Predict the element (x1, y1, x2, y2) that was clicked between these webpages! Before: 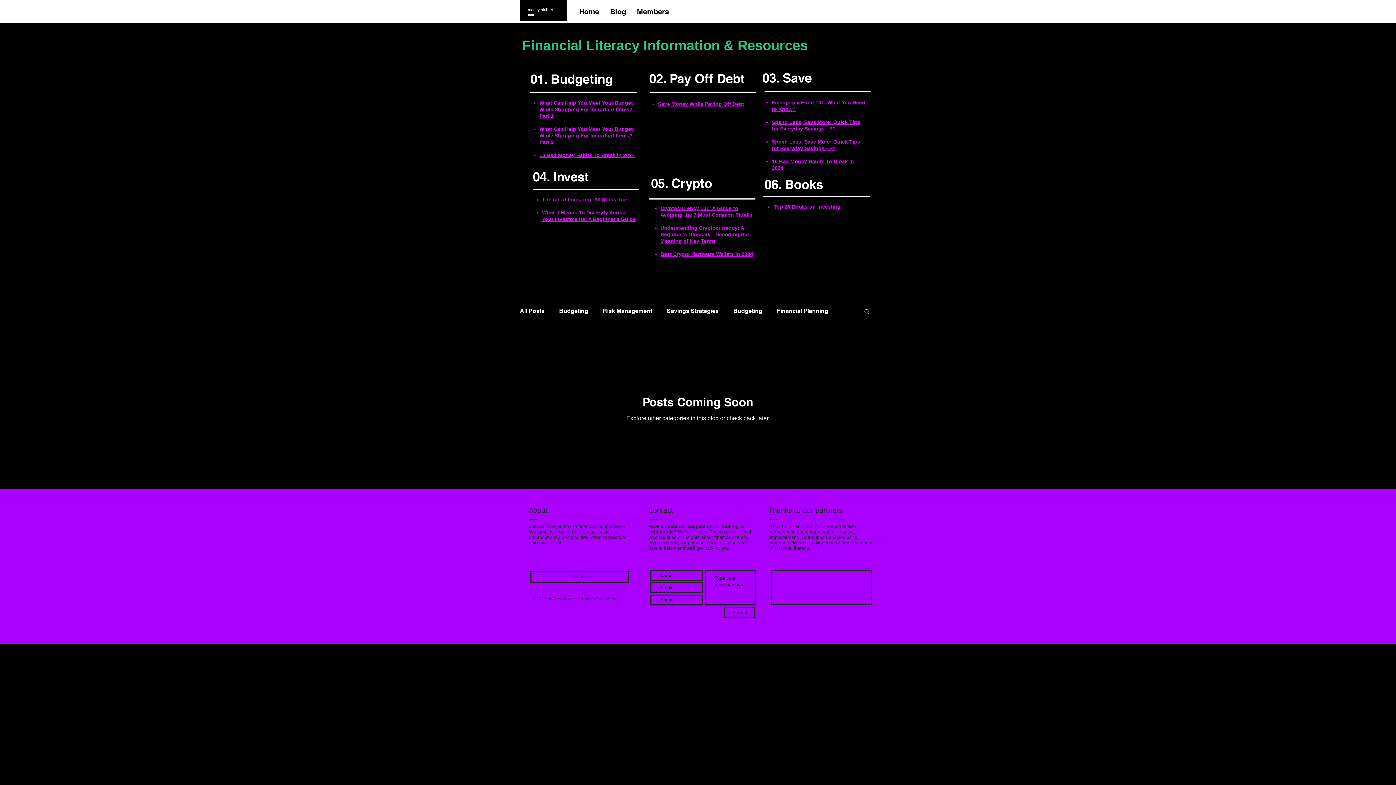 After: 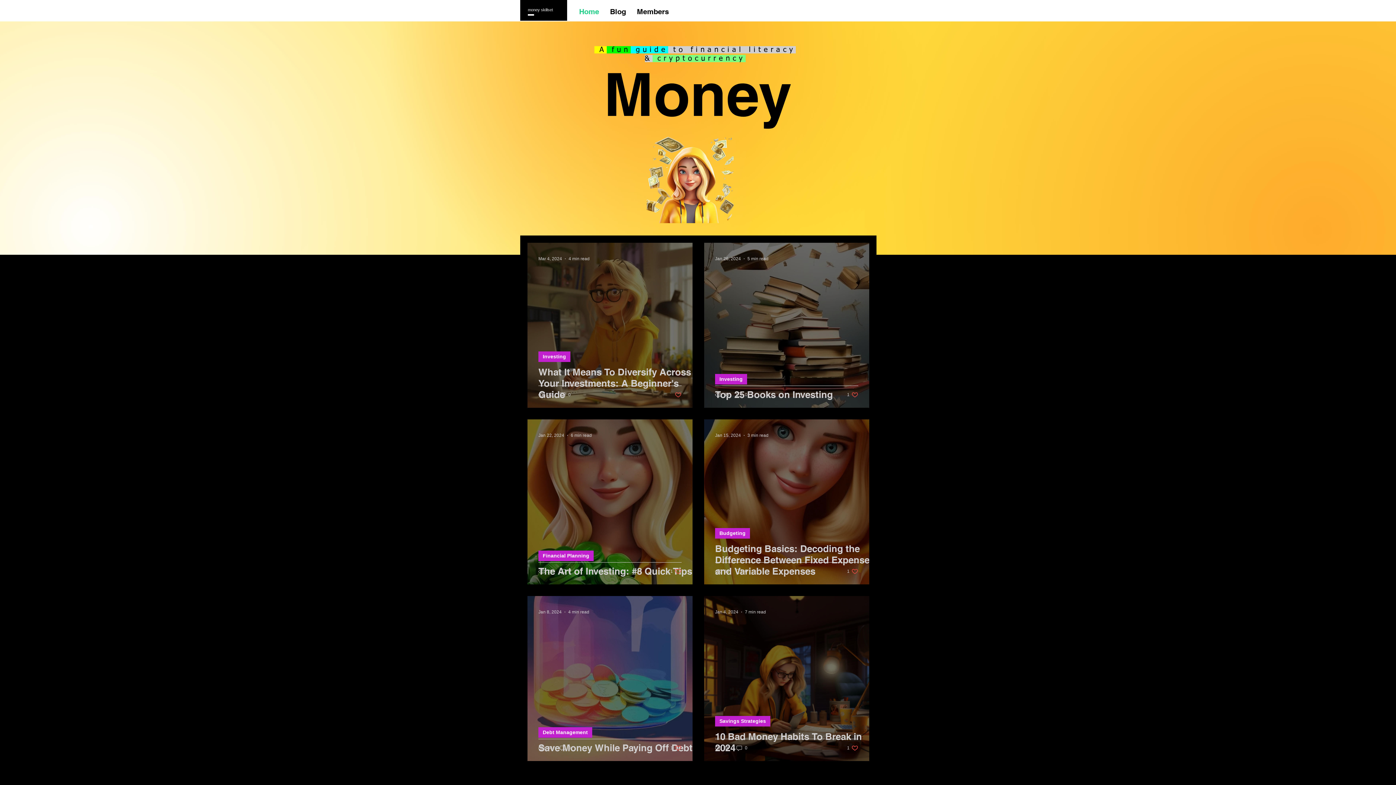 Action: bbox: (528, 7, 541, 12) label: money 